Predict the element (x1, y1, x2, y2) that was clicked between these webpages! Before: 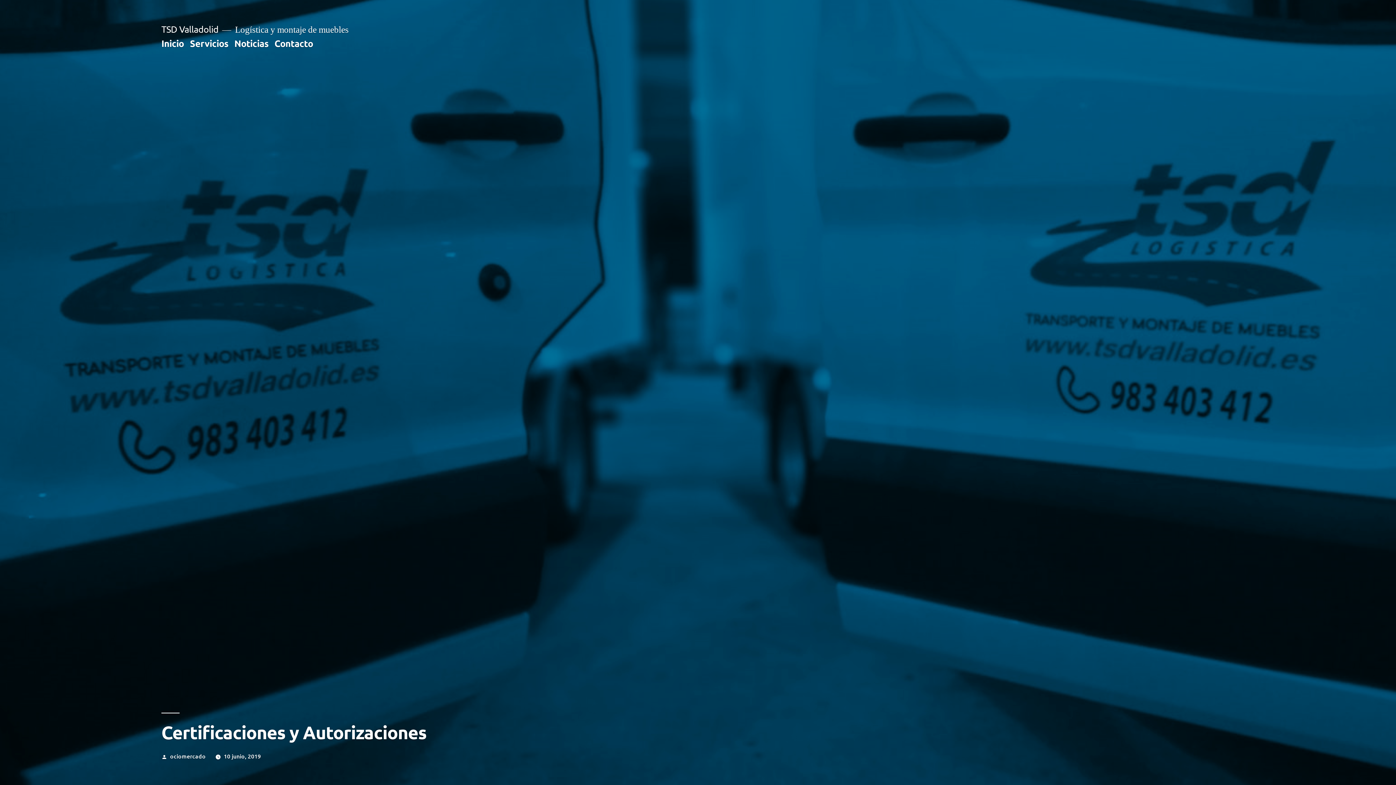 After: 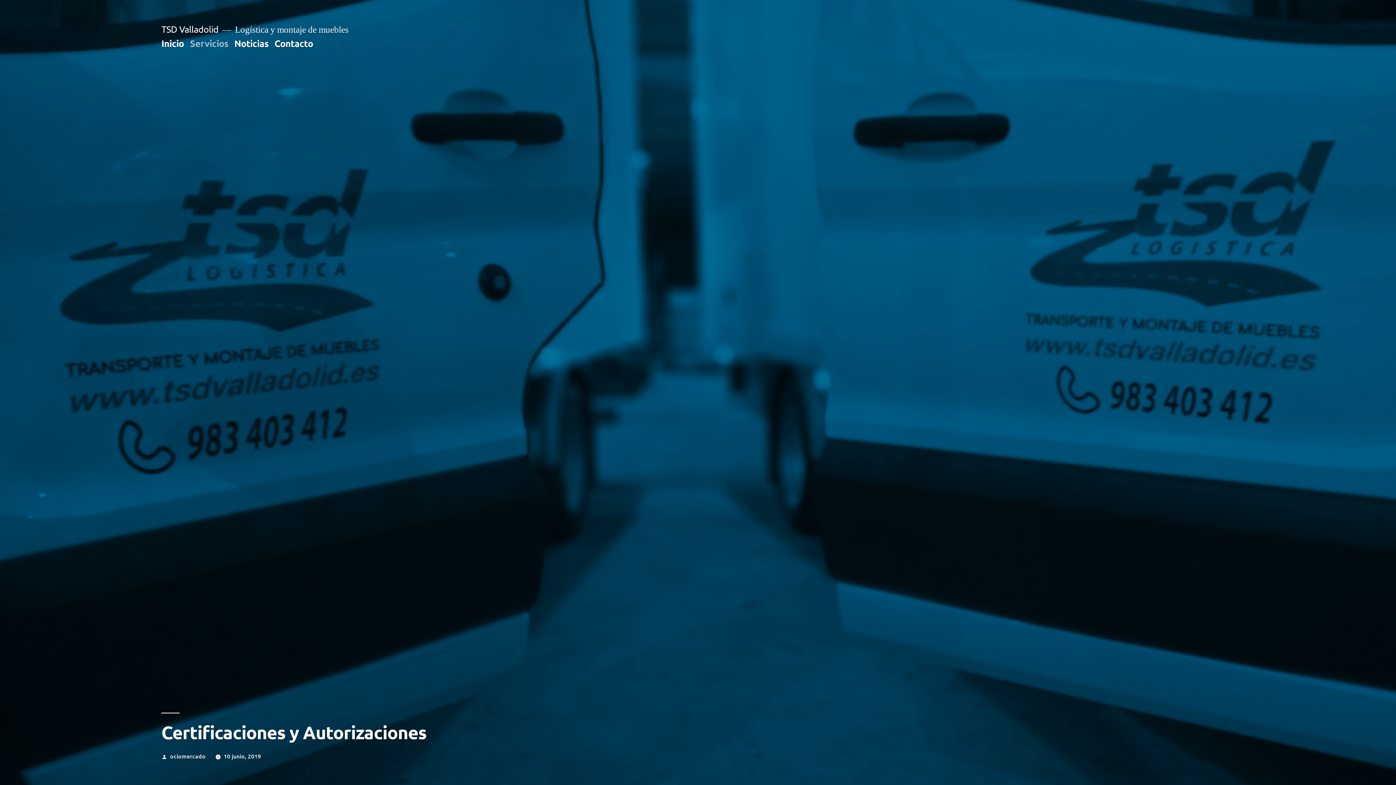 Action: label: Servicios bbox: (190, 37, 228, 48)